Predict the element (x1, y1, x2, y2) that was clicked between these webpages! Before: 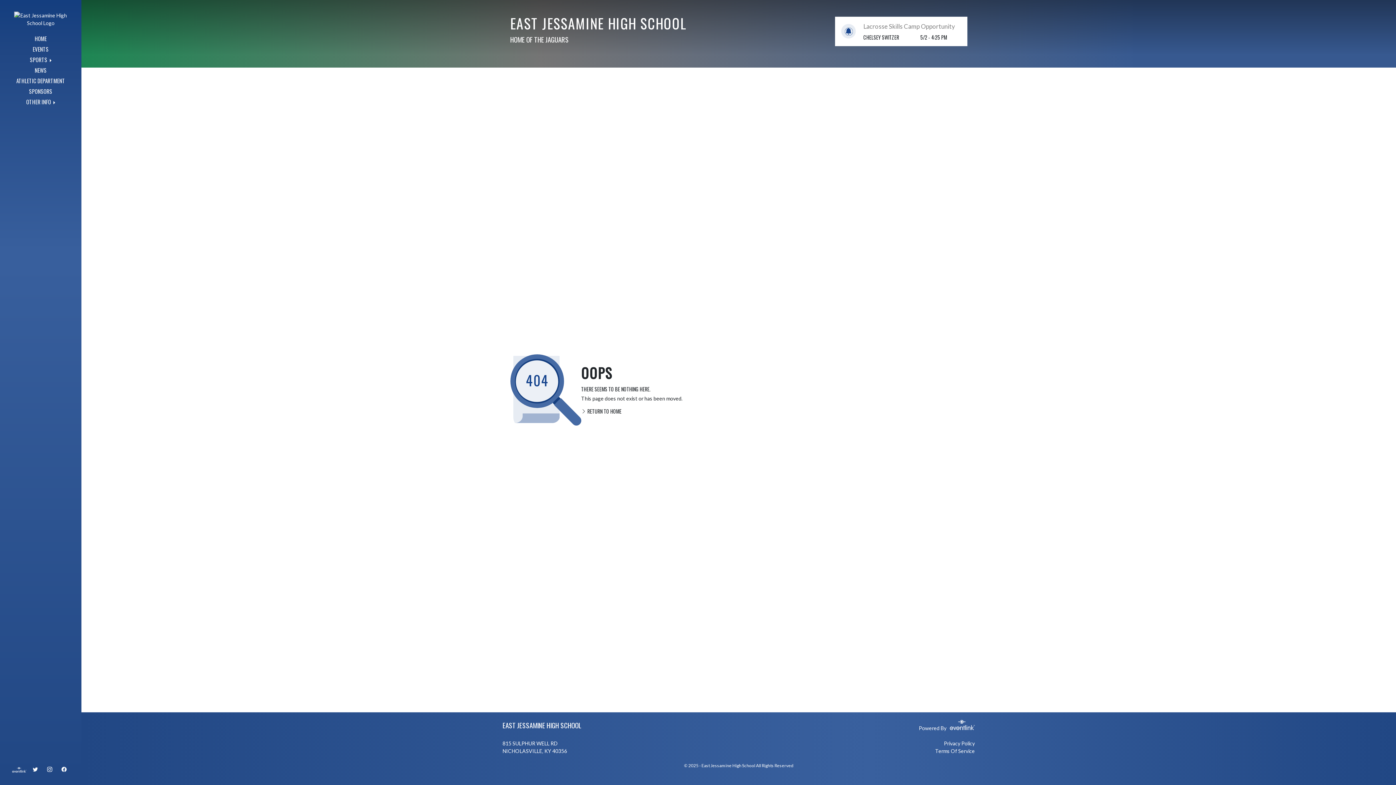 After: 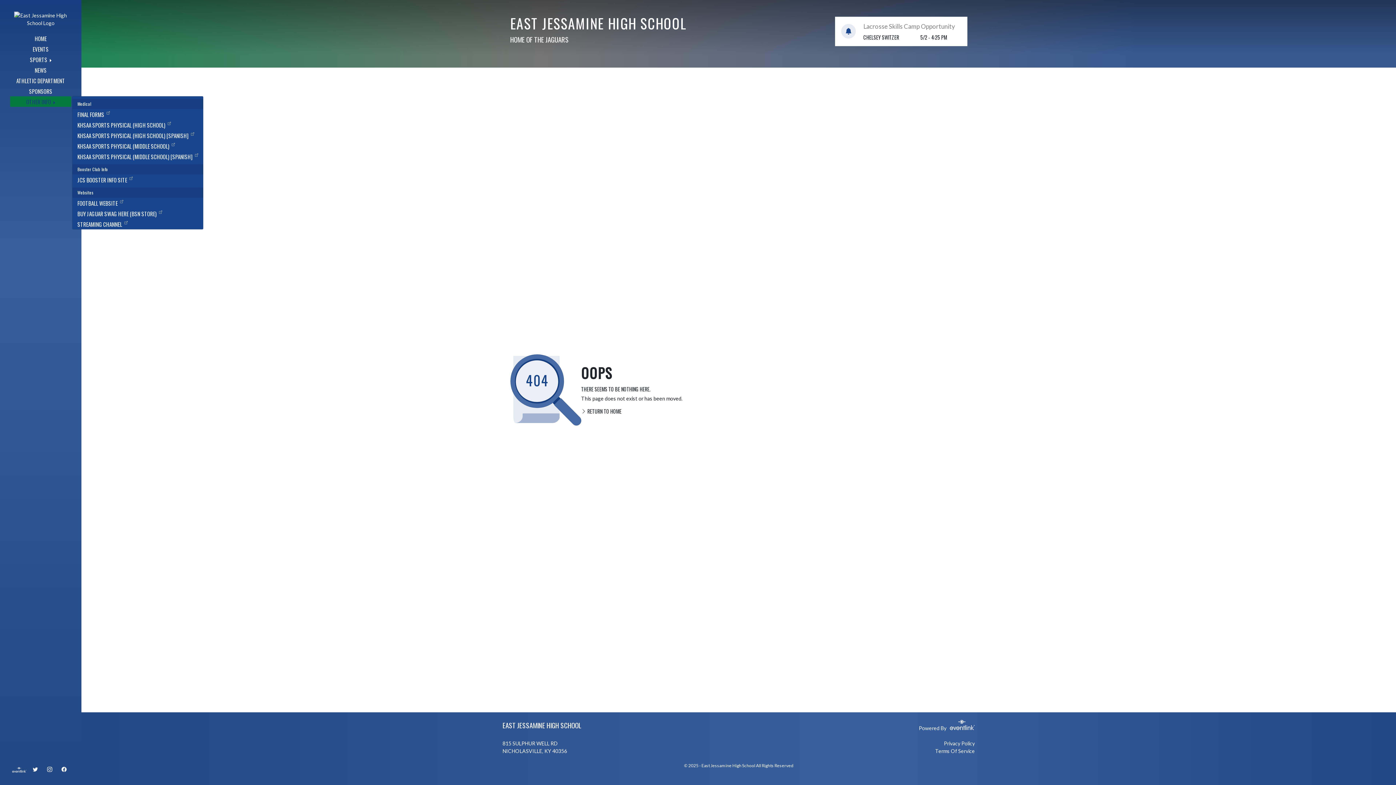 Action: label: OTHER INFO  bbox: (10, 96, 71, 106)